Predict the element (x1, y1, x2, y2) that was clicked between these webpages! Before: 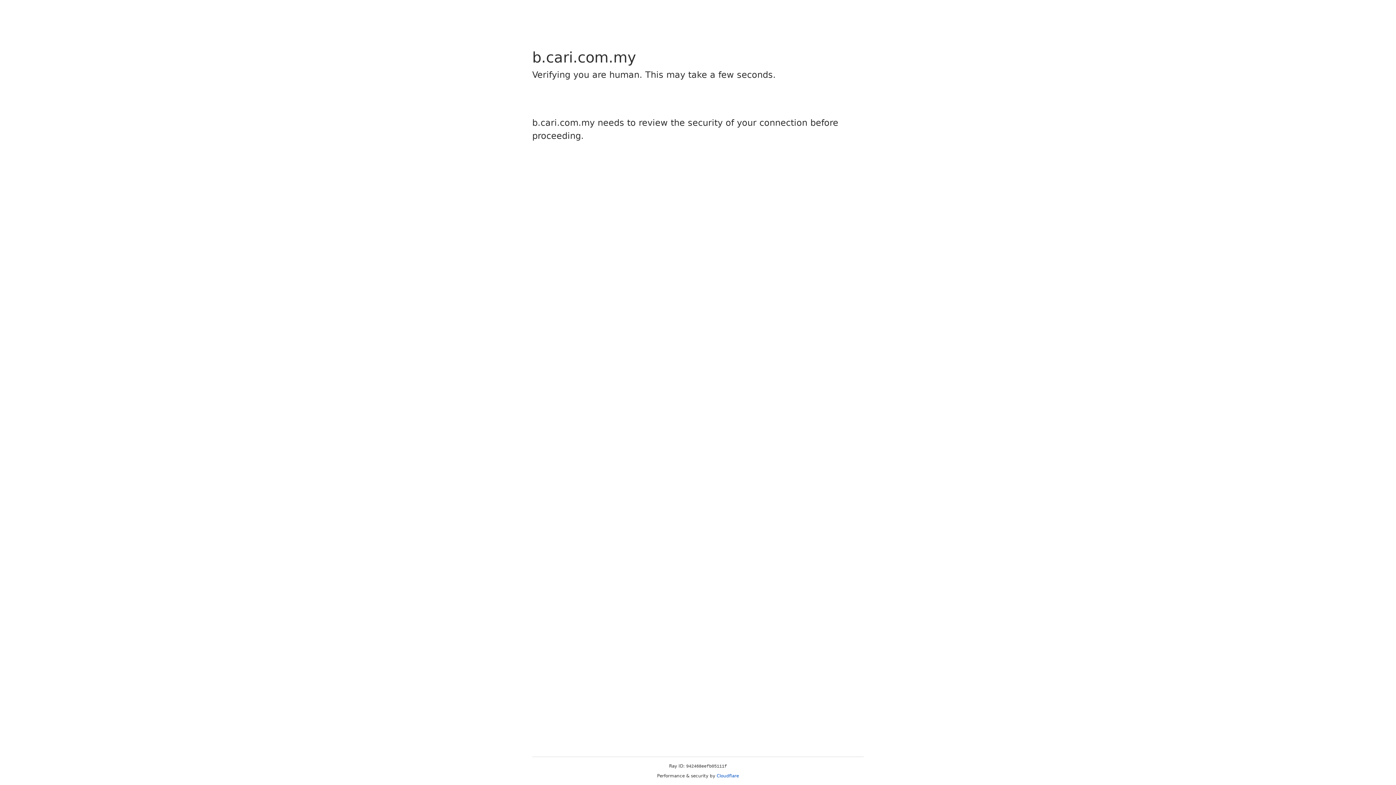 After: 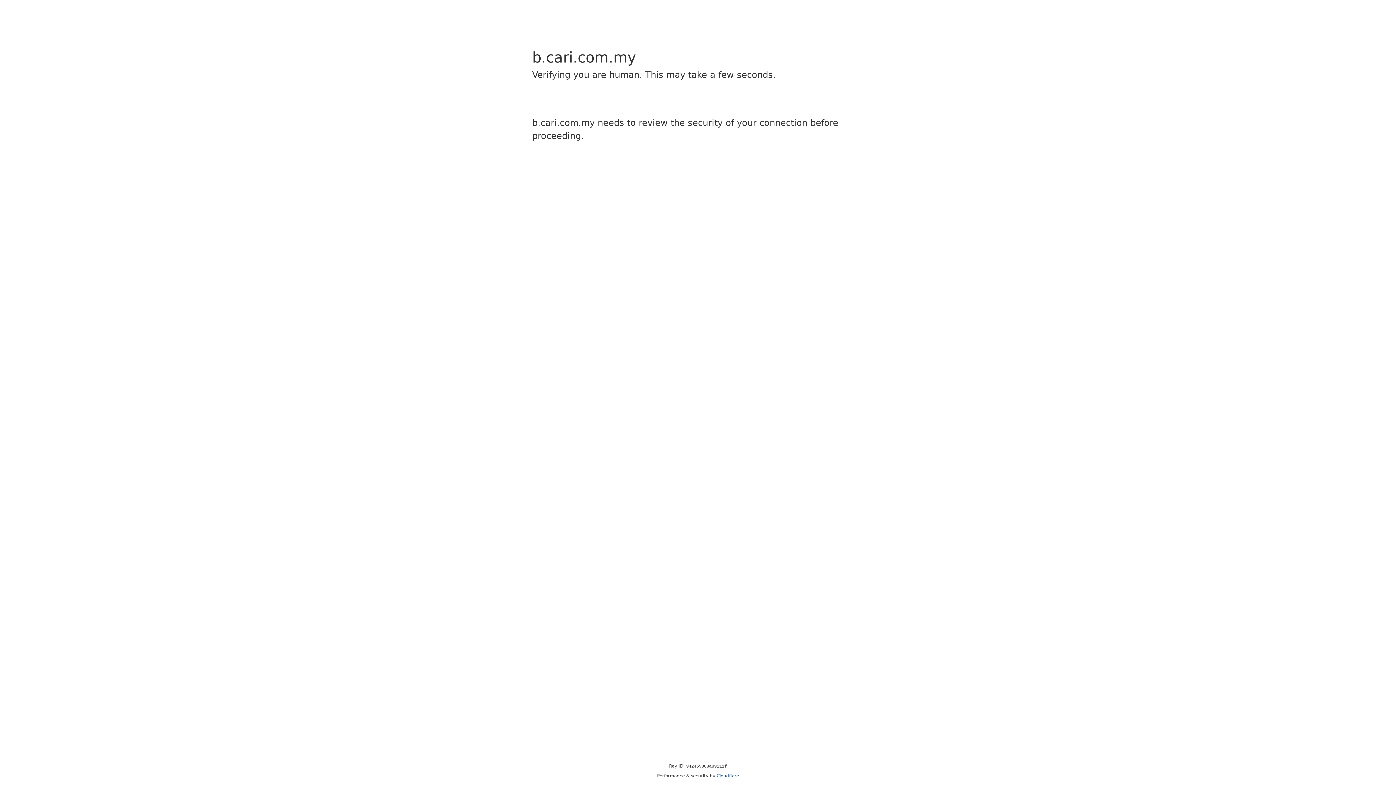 Action: bbox: (716, 773, 739, 778) label: Cloudflare